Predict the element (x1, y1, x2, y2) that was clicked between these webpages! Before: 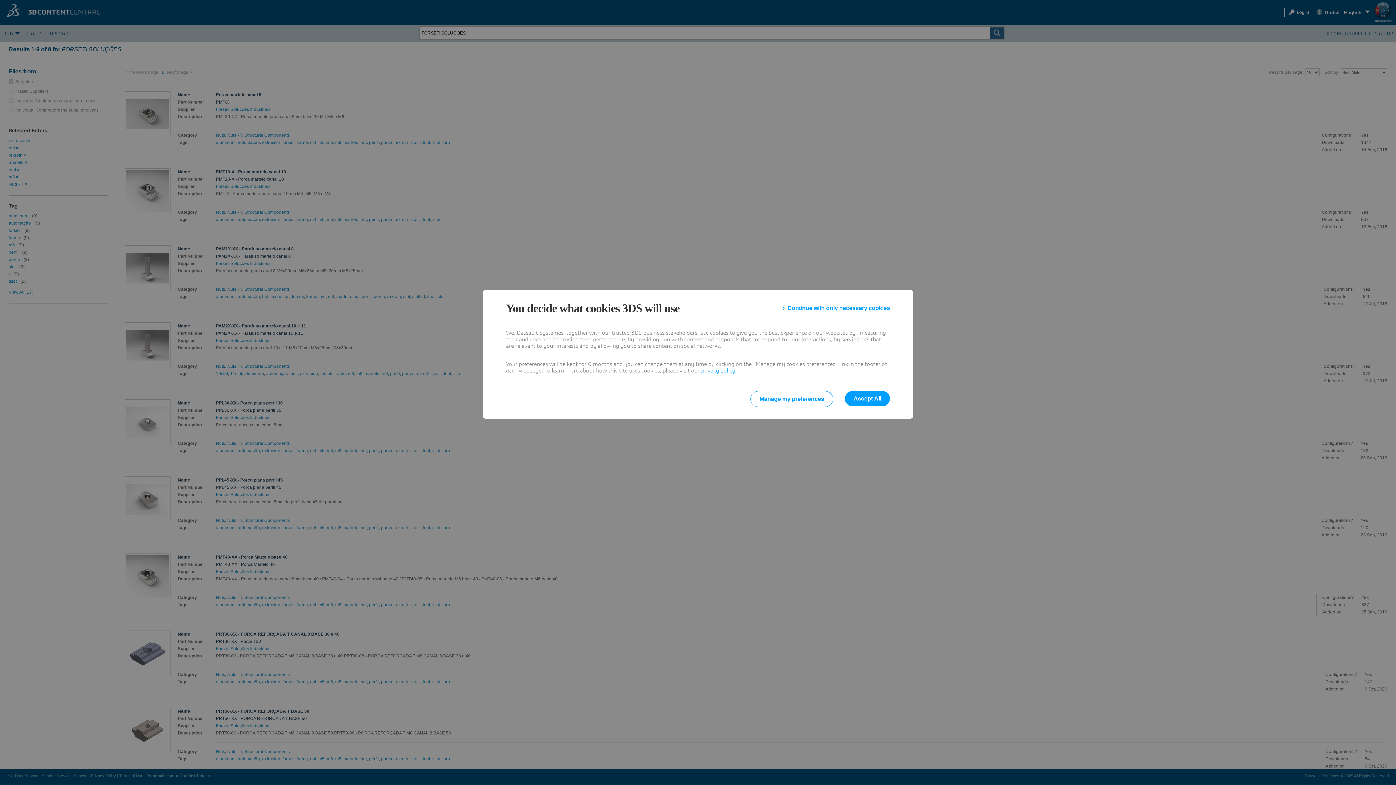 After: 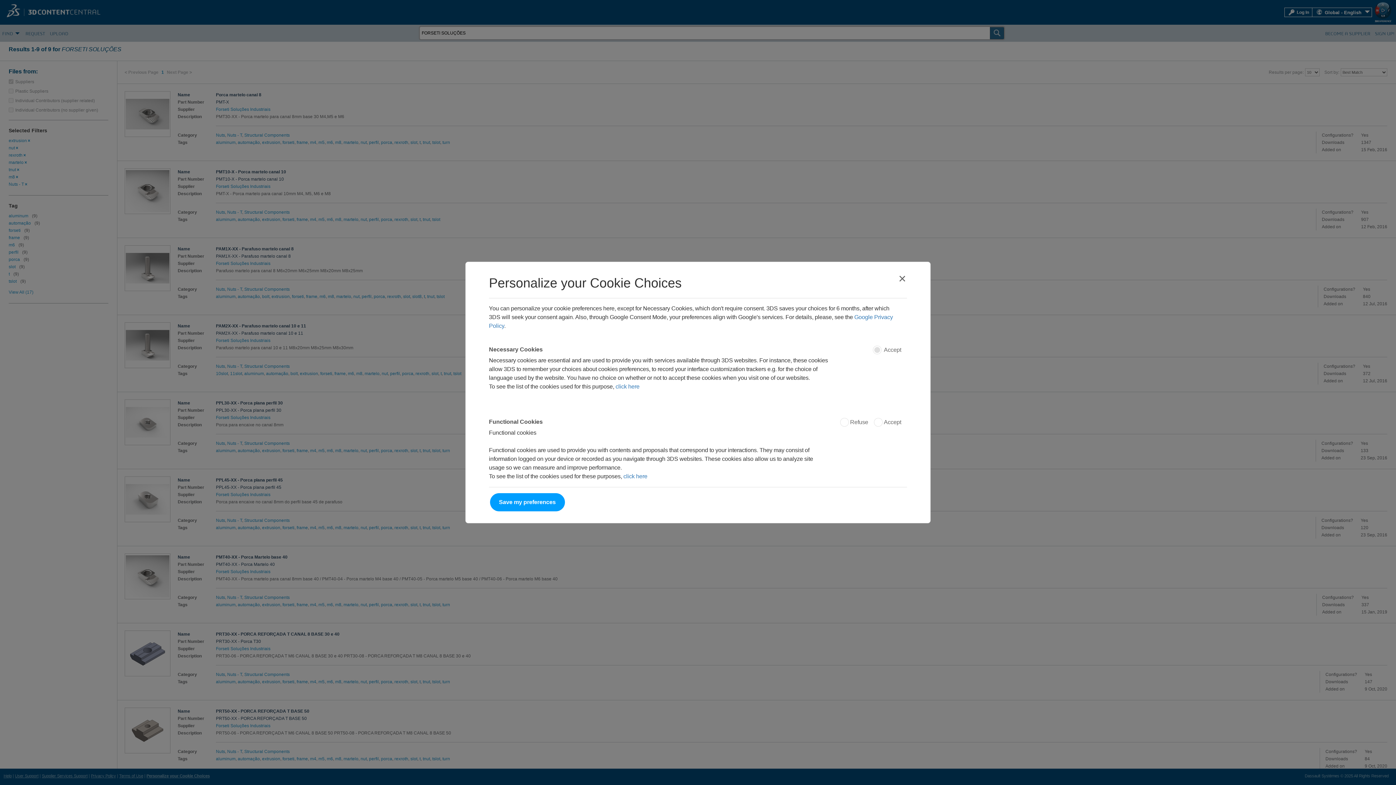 Action: bbox: (750, 391, 833, 407) label: Manage my preferences